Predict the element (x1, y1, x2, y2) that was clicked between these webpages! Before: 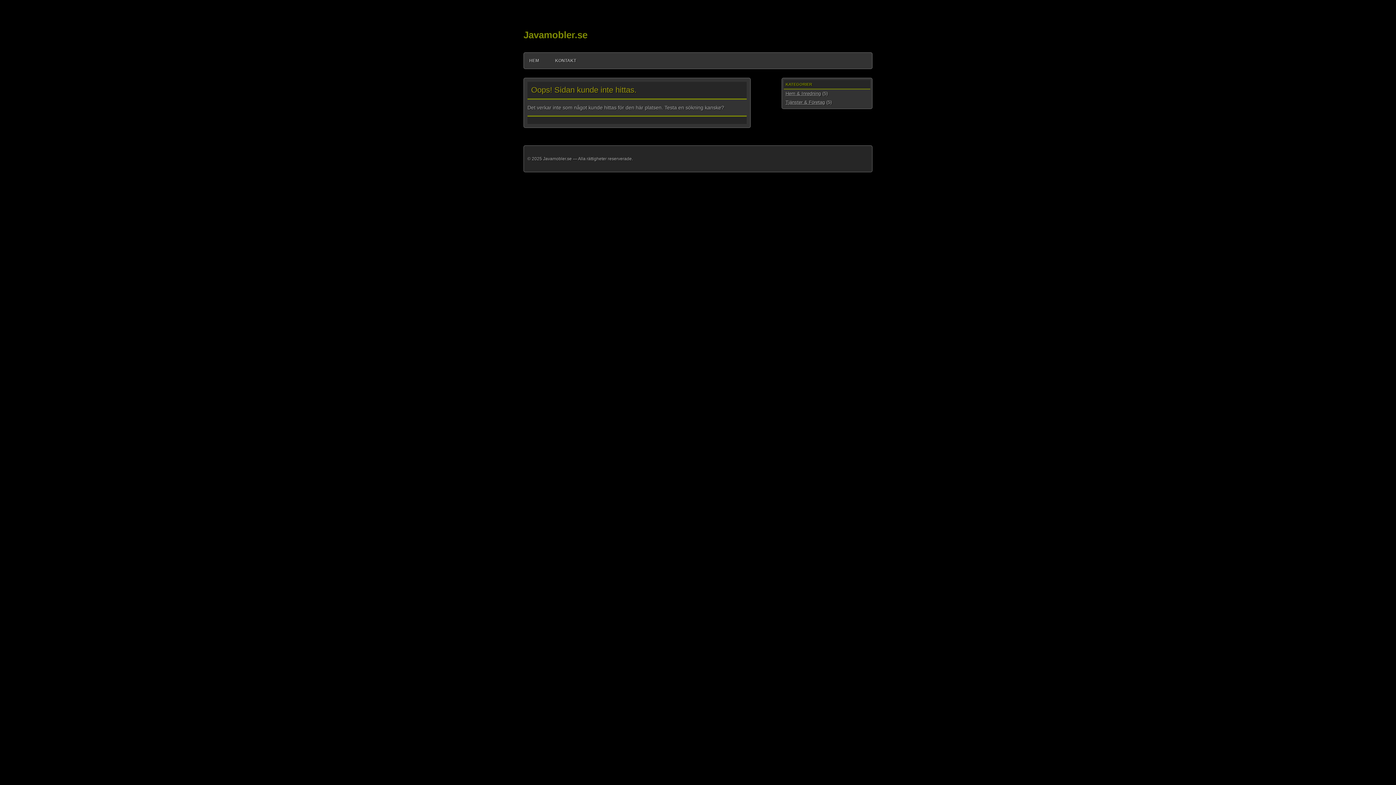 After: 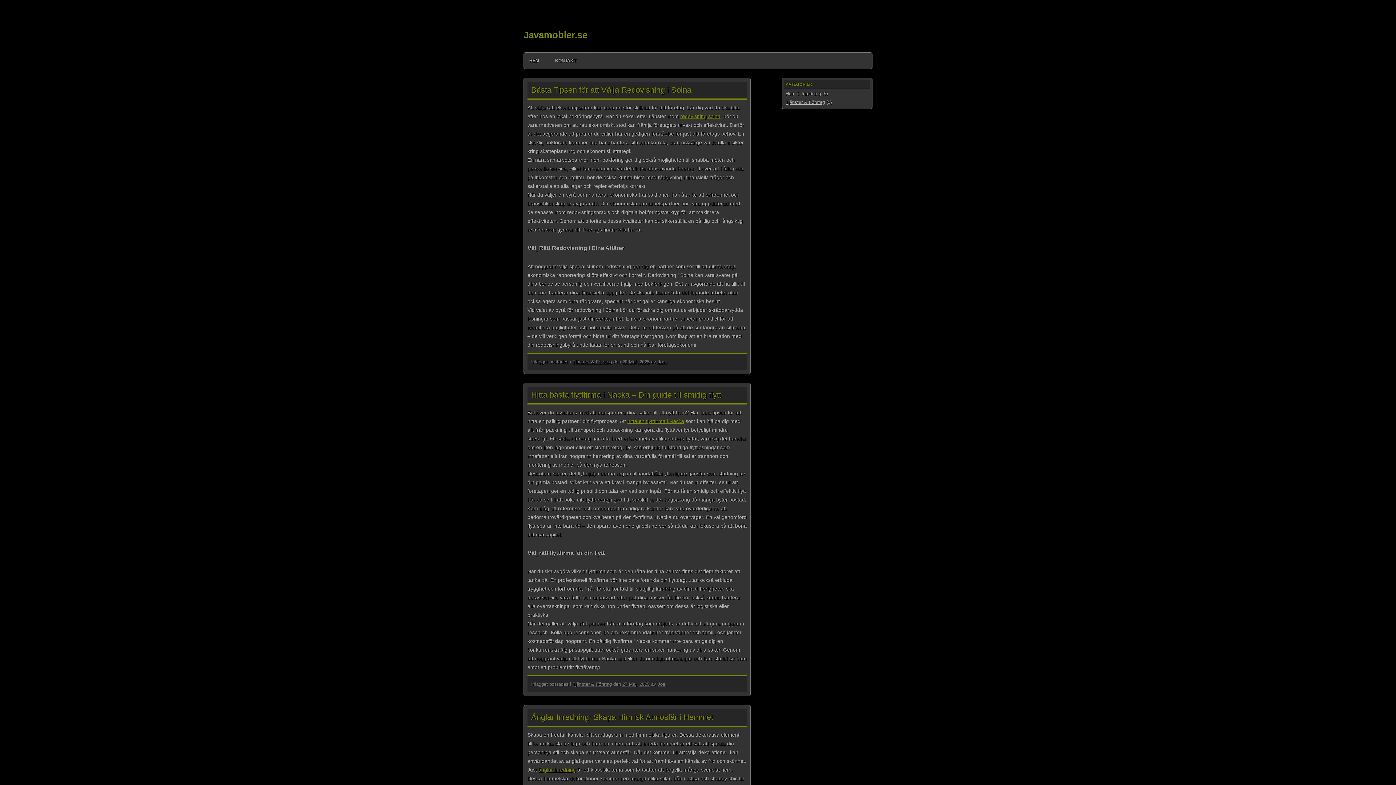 Action: bbox: (529, 52, 539, 68) label: HEM